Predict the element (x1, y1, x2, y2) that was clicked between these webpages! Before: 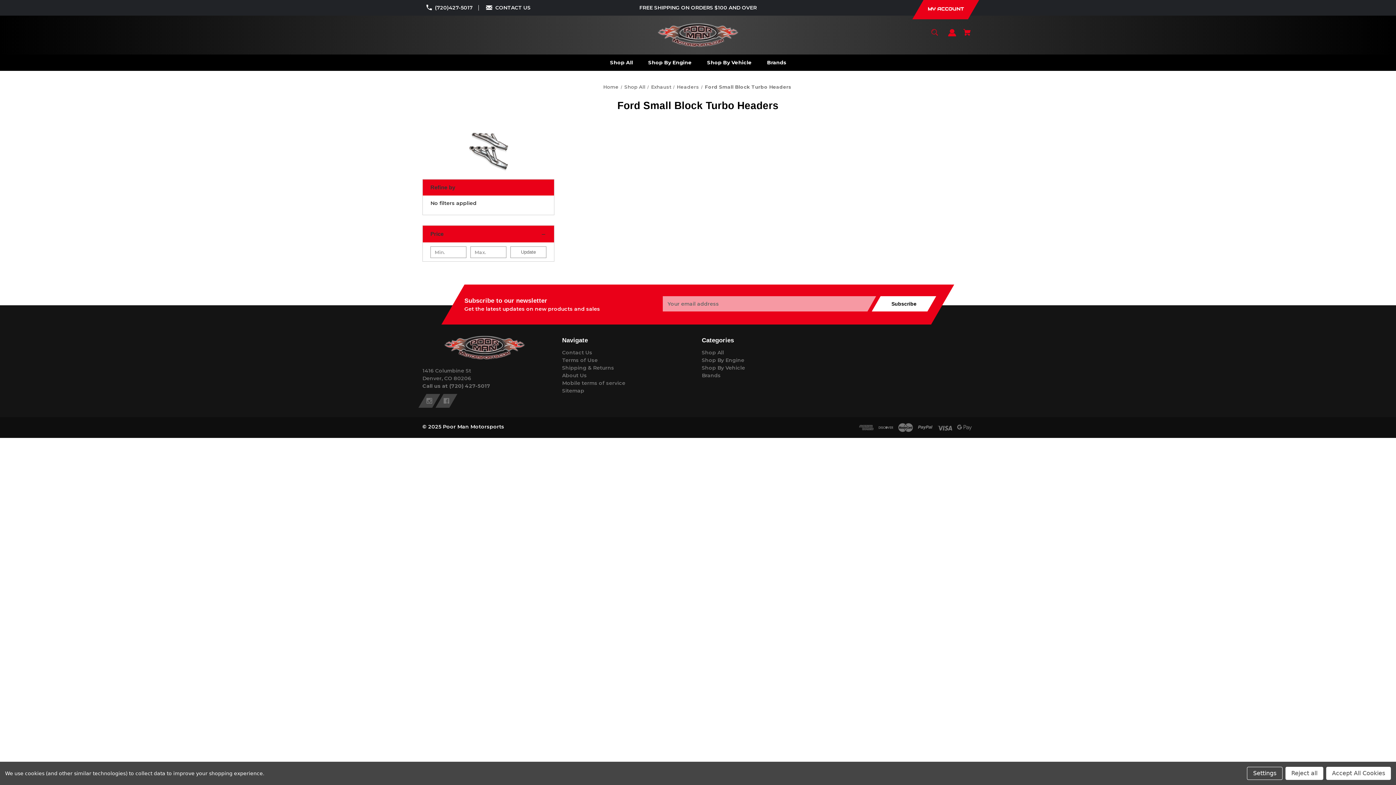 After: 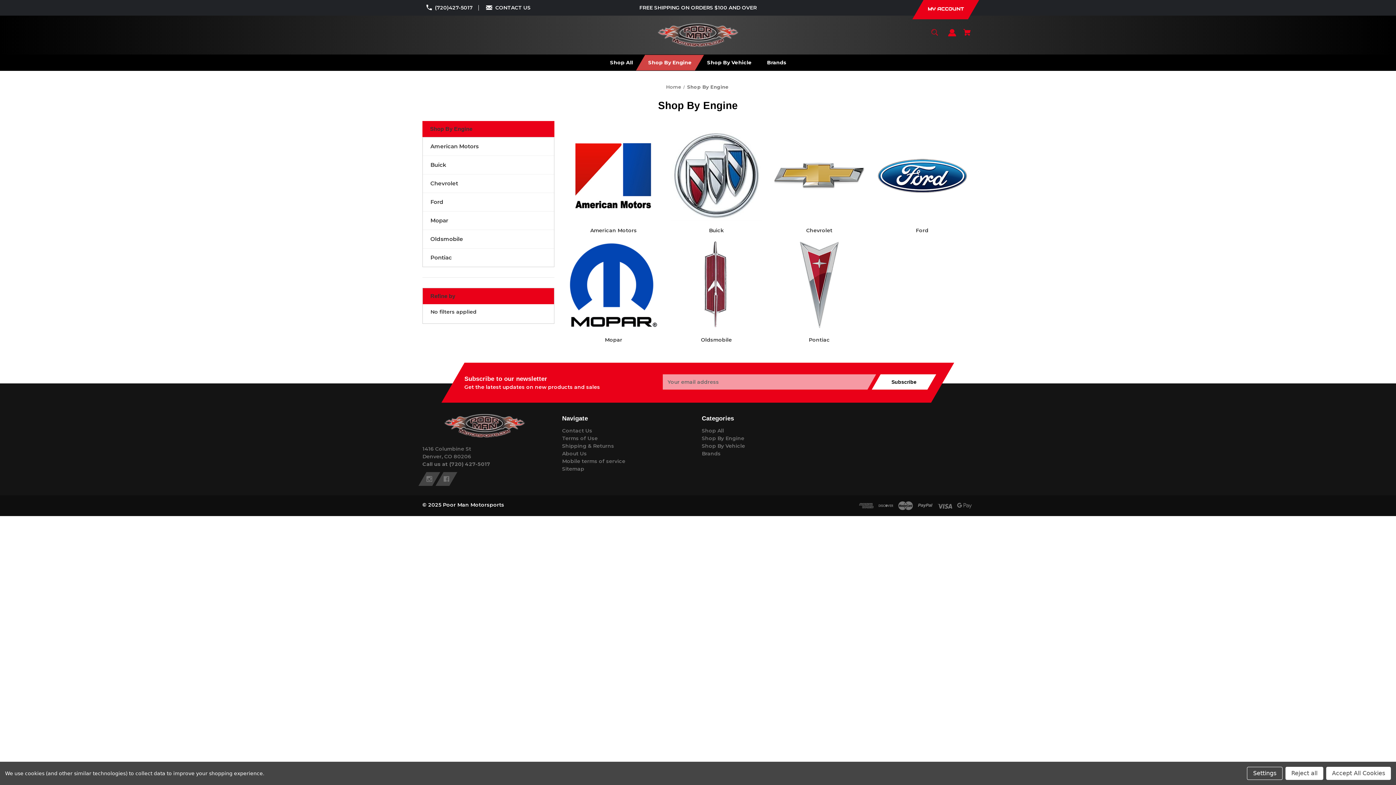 Action: bbox: (702, 357, 744, 363) label: Shop By Engine